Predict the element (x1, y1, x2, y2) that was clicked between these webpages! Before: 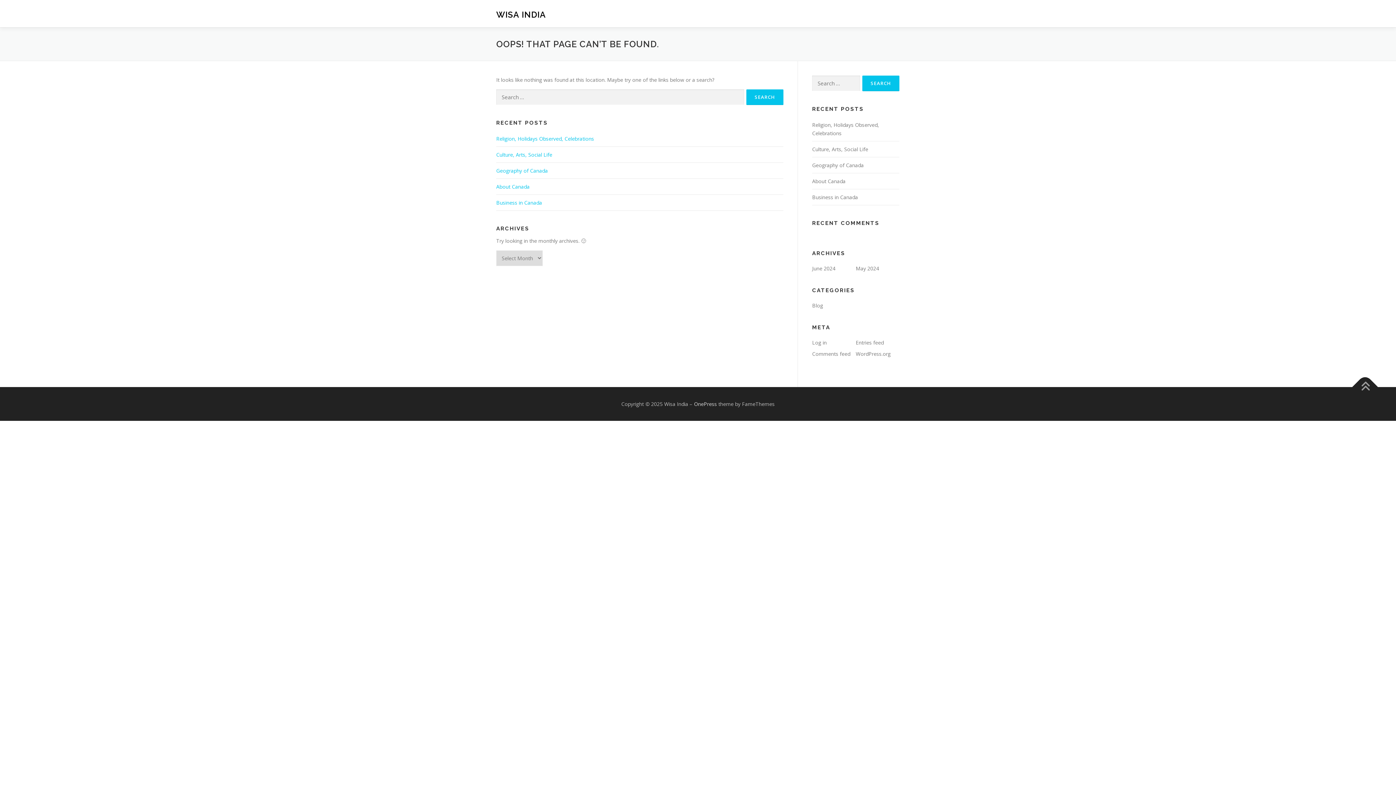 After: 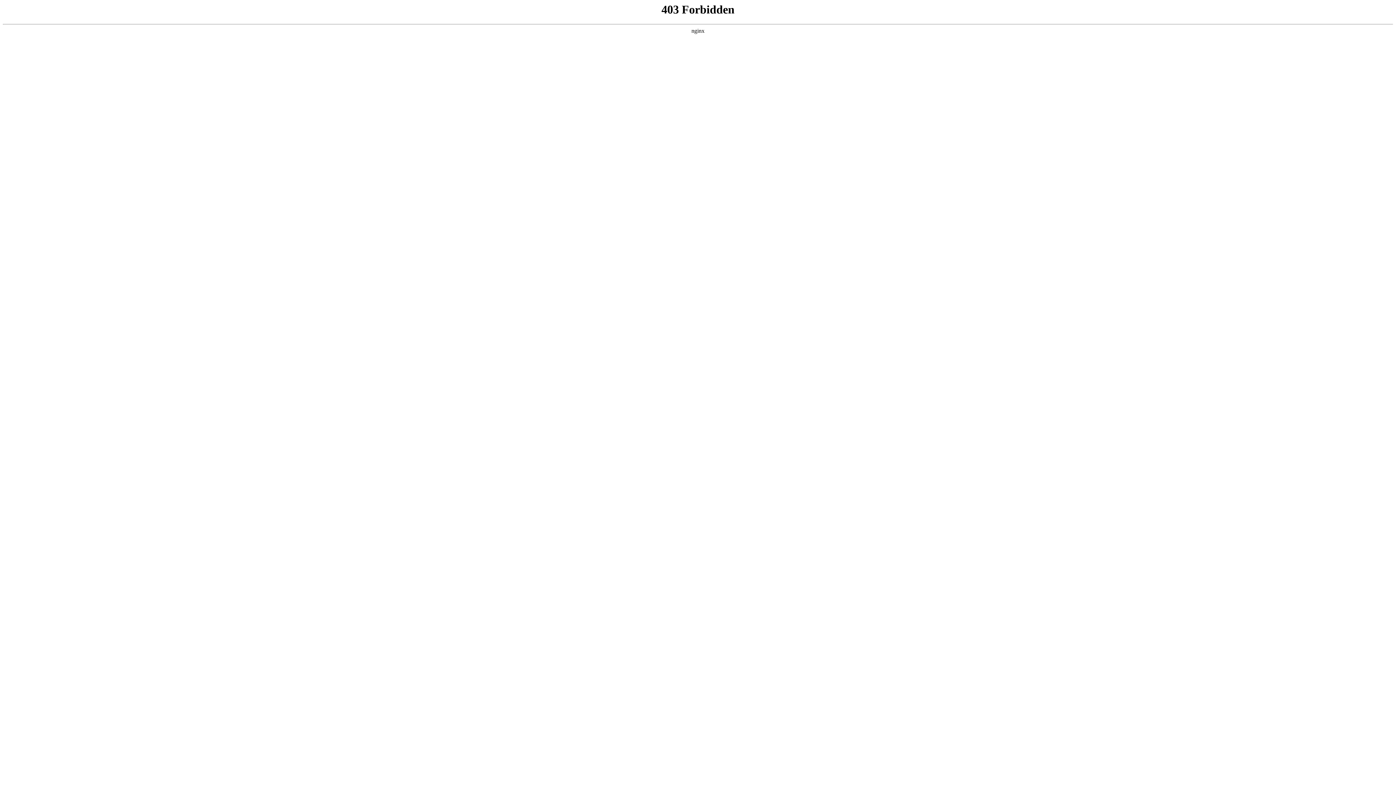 Action: label: OnePress bbox: (694, 400, 717, 407)